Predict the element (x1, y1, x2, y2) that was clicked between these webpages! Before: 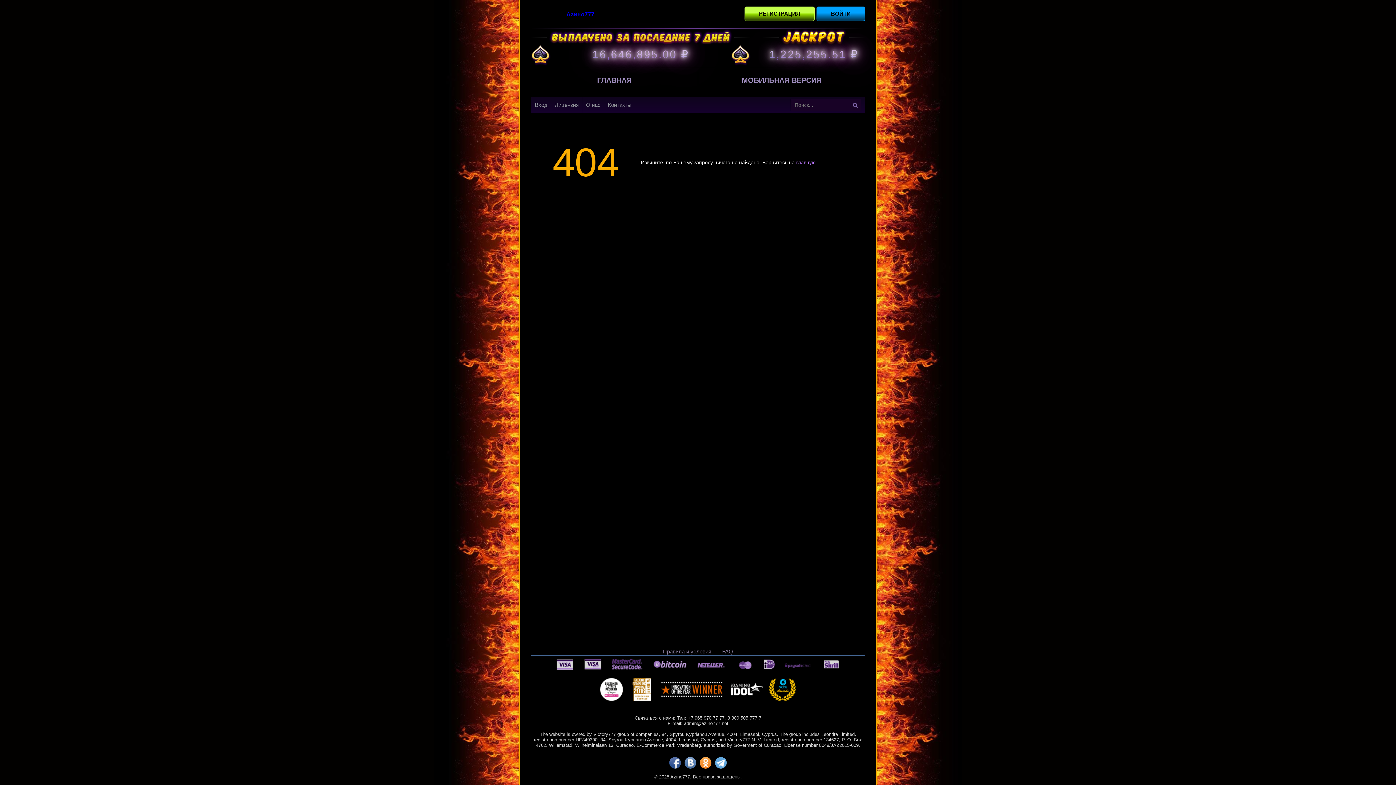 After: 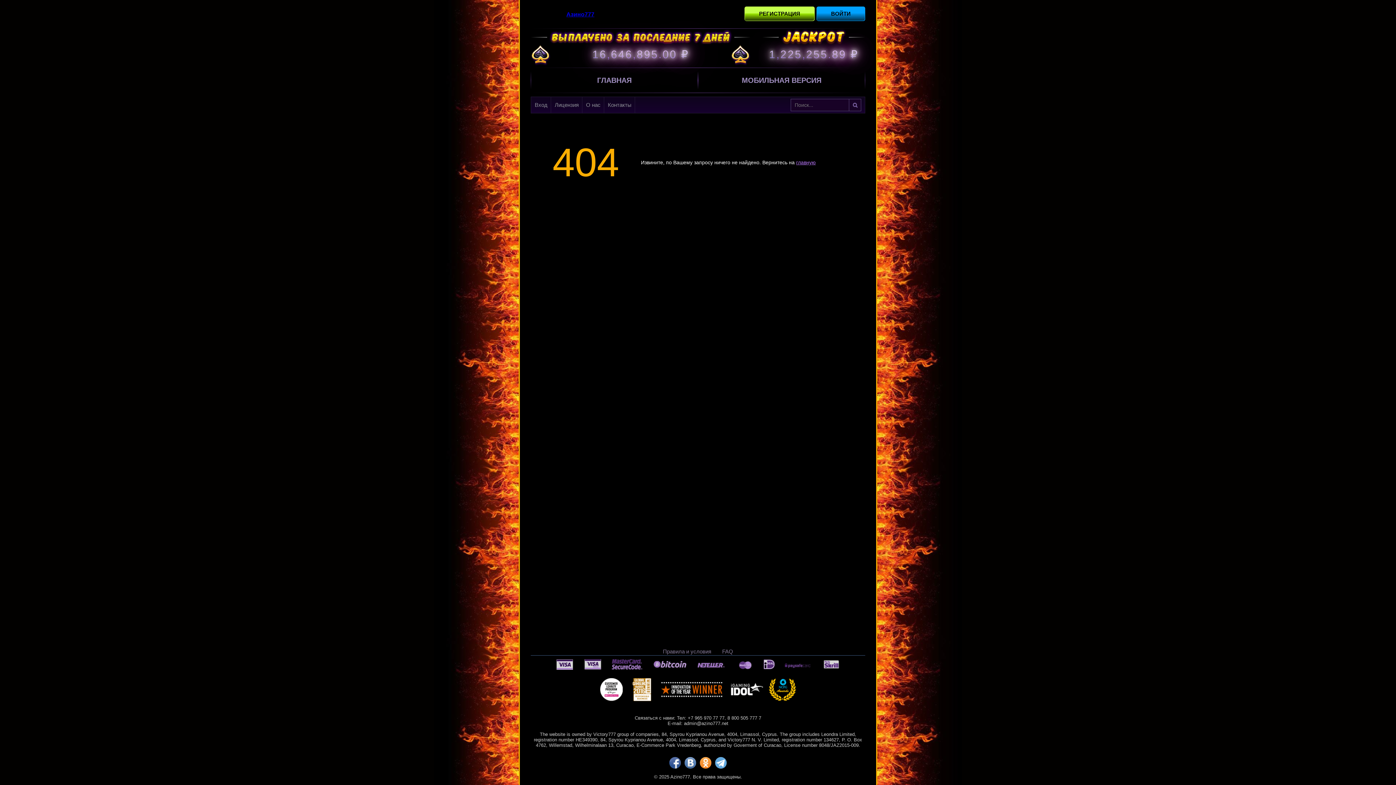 Action: label: fb bbox: (669, 757, 681, 769)